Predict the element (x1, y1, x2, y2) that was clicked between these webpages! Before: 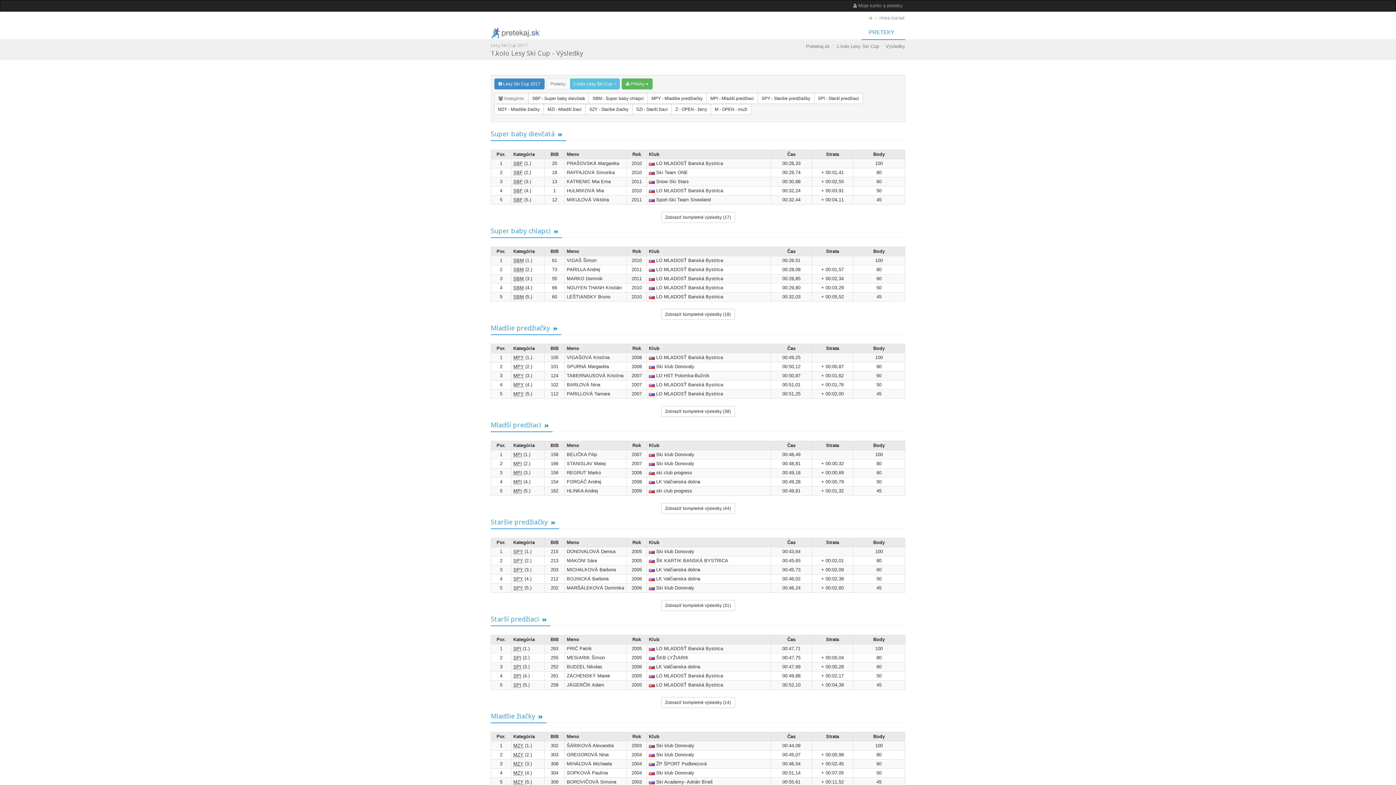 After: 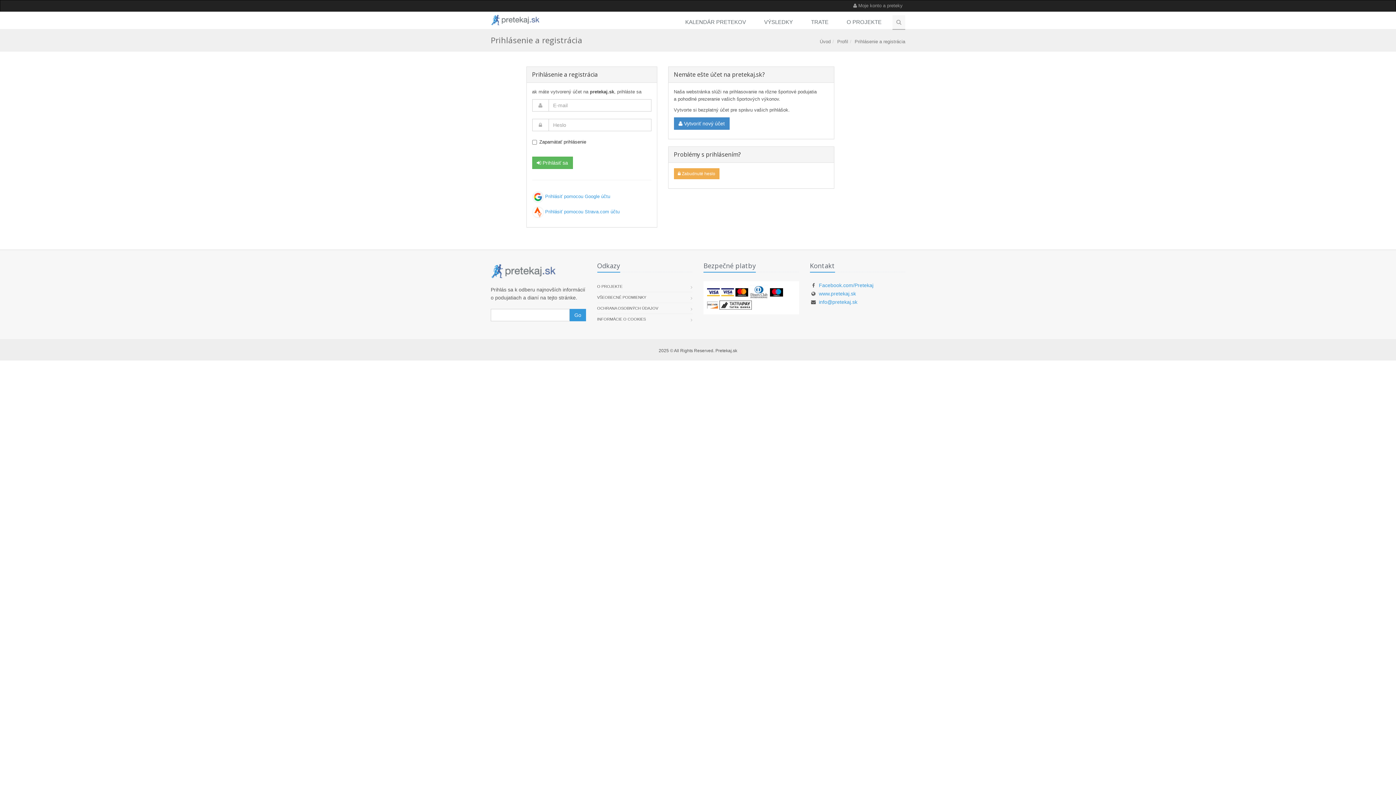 Action: bbox: (850, 0, 905, 11) label:  Moje konto a preteky